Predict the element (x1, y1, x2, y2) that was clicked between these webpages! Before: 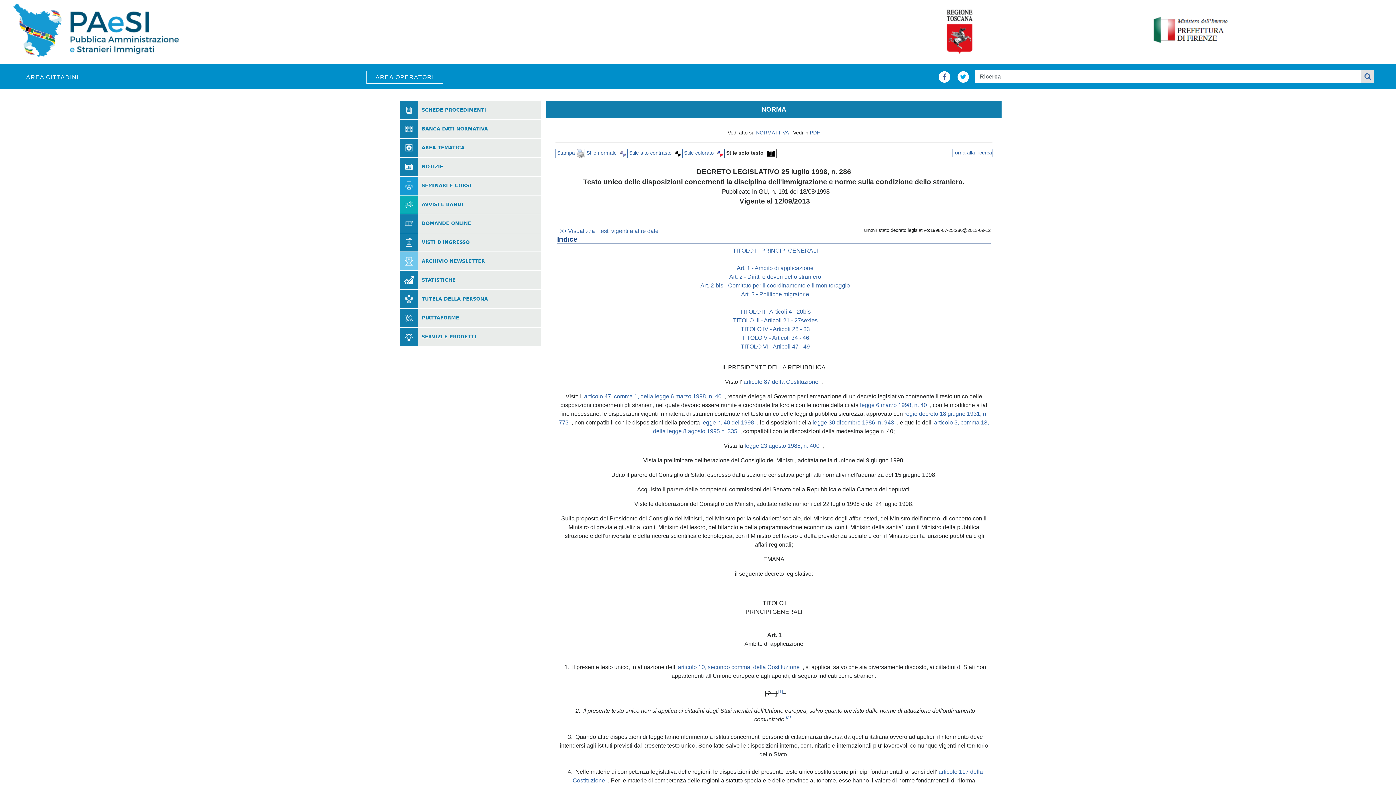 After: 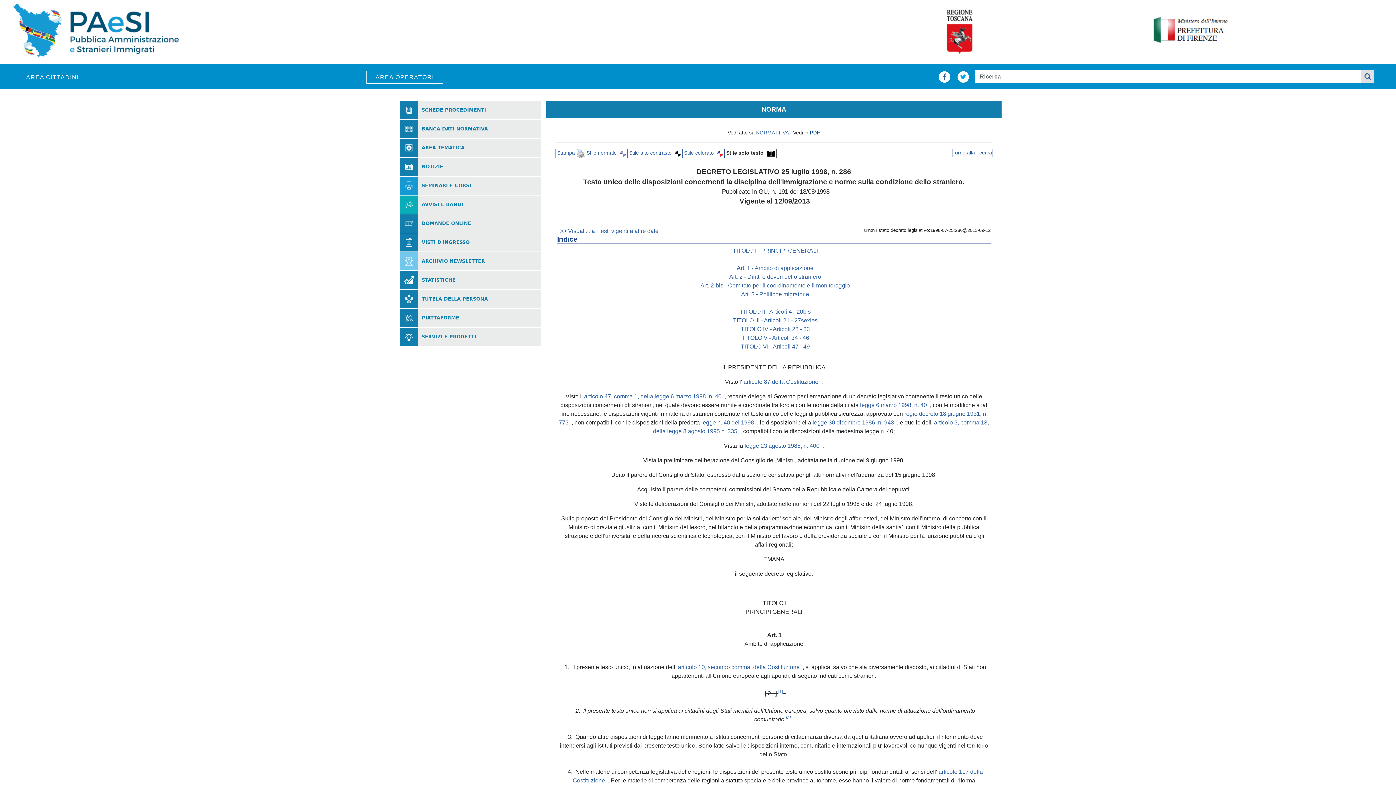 Action: label: PDF bbox: (810, 129, 820, 135)